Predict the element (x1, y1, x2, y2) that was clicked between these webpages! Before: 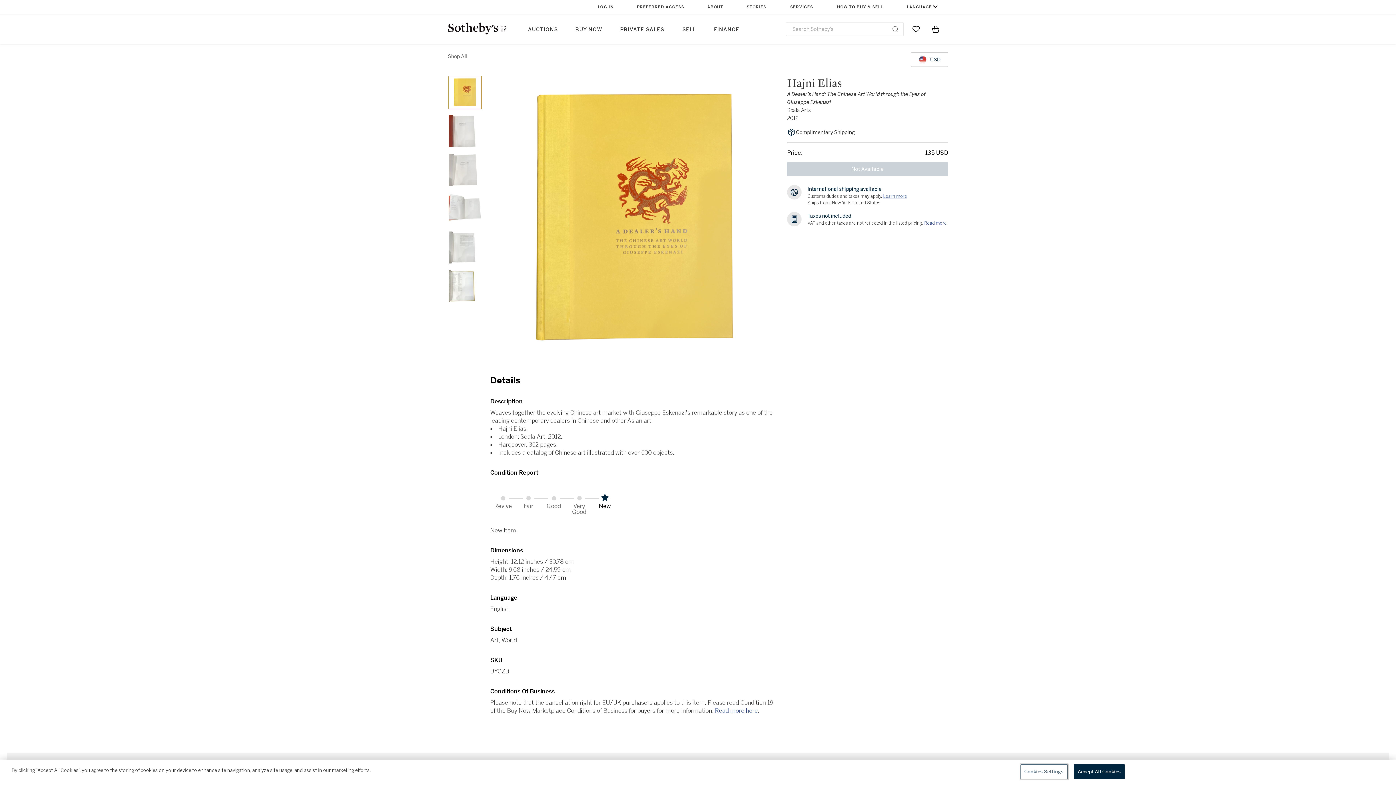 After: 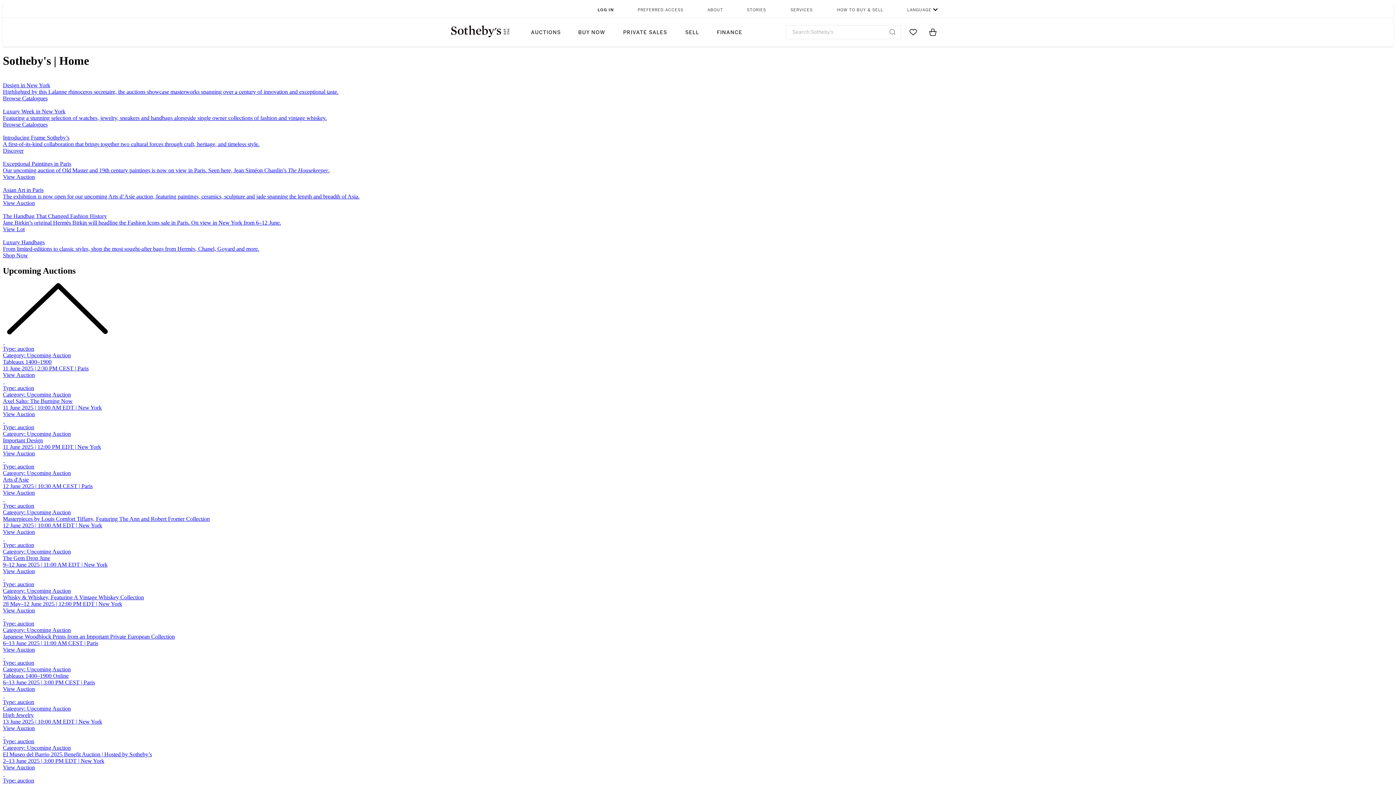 Action: bbox: (448, 22, 506, 34)